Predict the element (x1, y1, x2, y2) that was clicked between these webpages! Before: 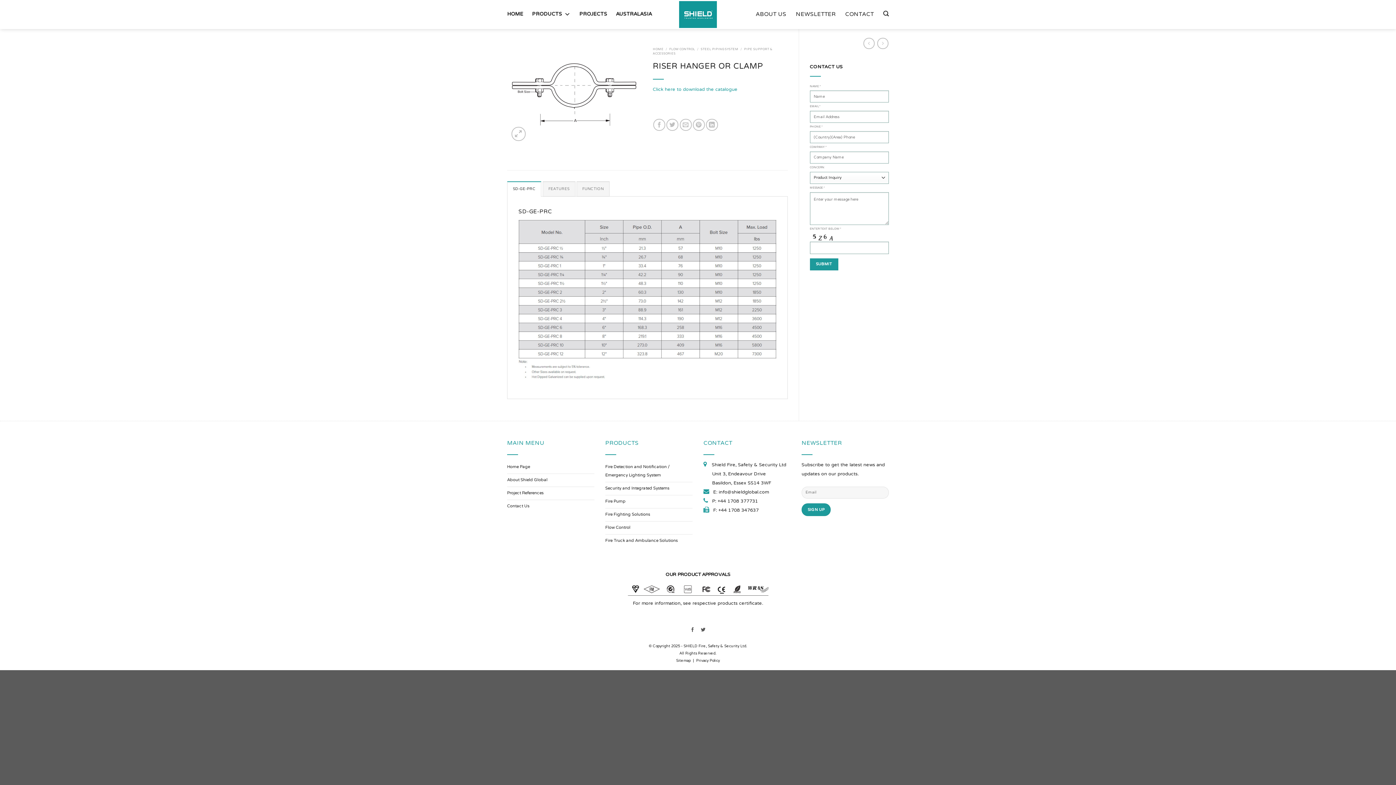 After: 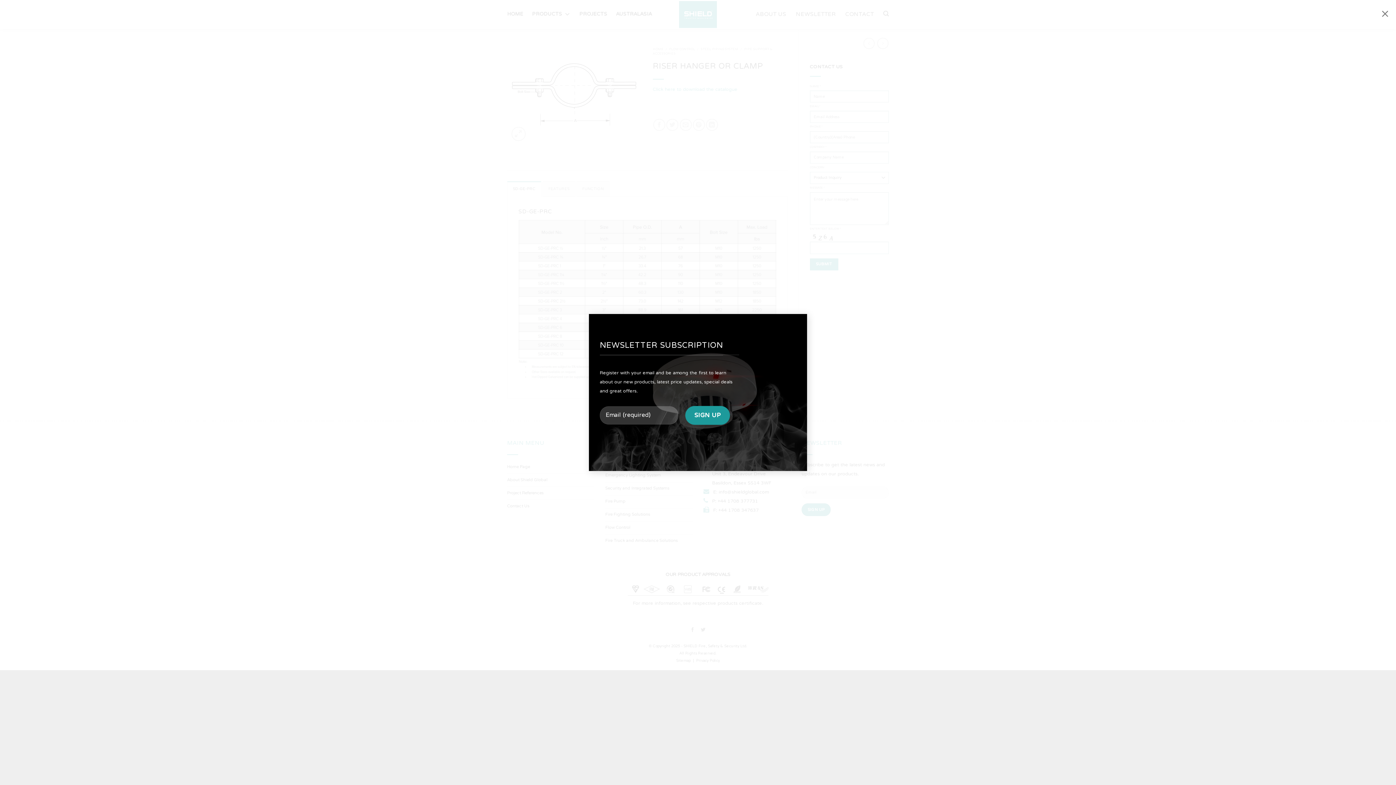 Action: label: NEWSLETTER bbox: (796, 8, 835, 21)